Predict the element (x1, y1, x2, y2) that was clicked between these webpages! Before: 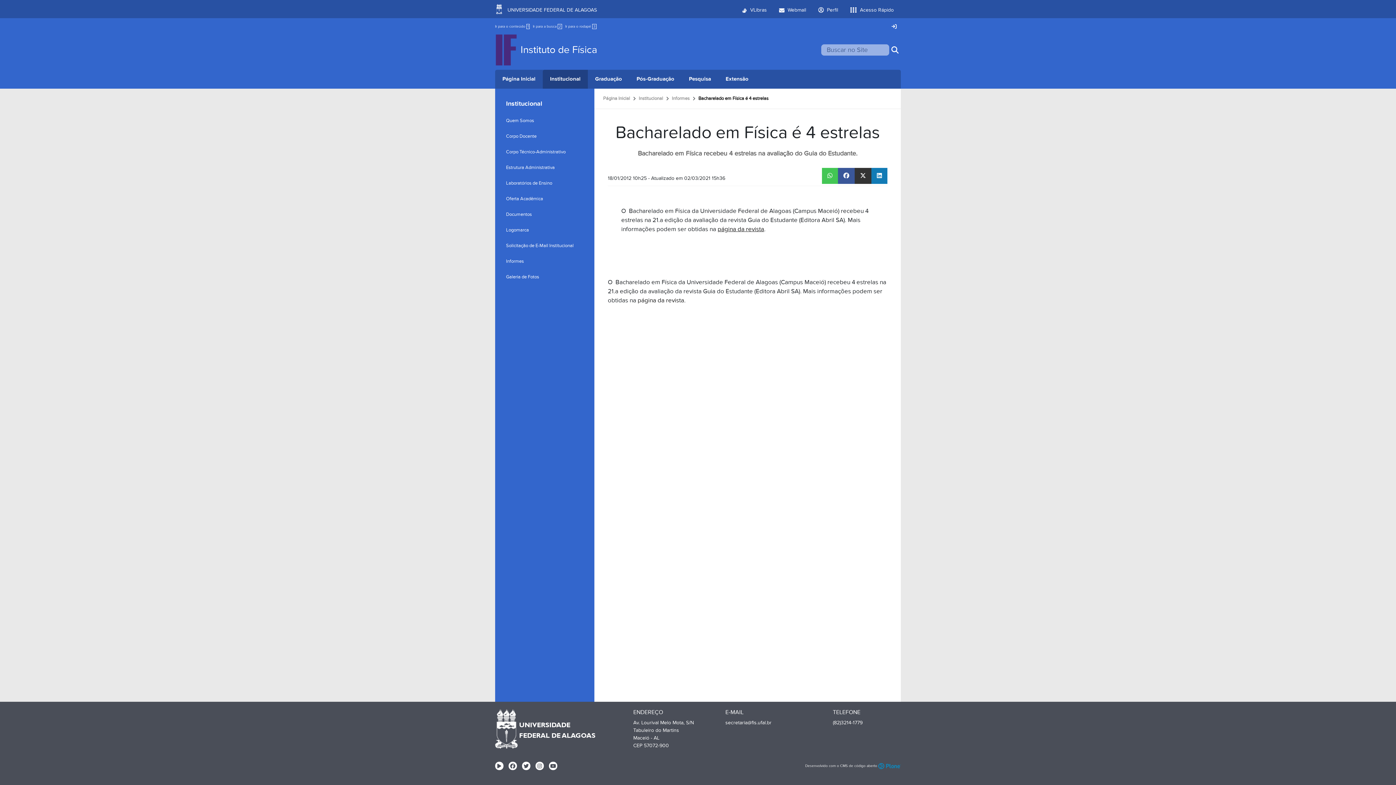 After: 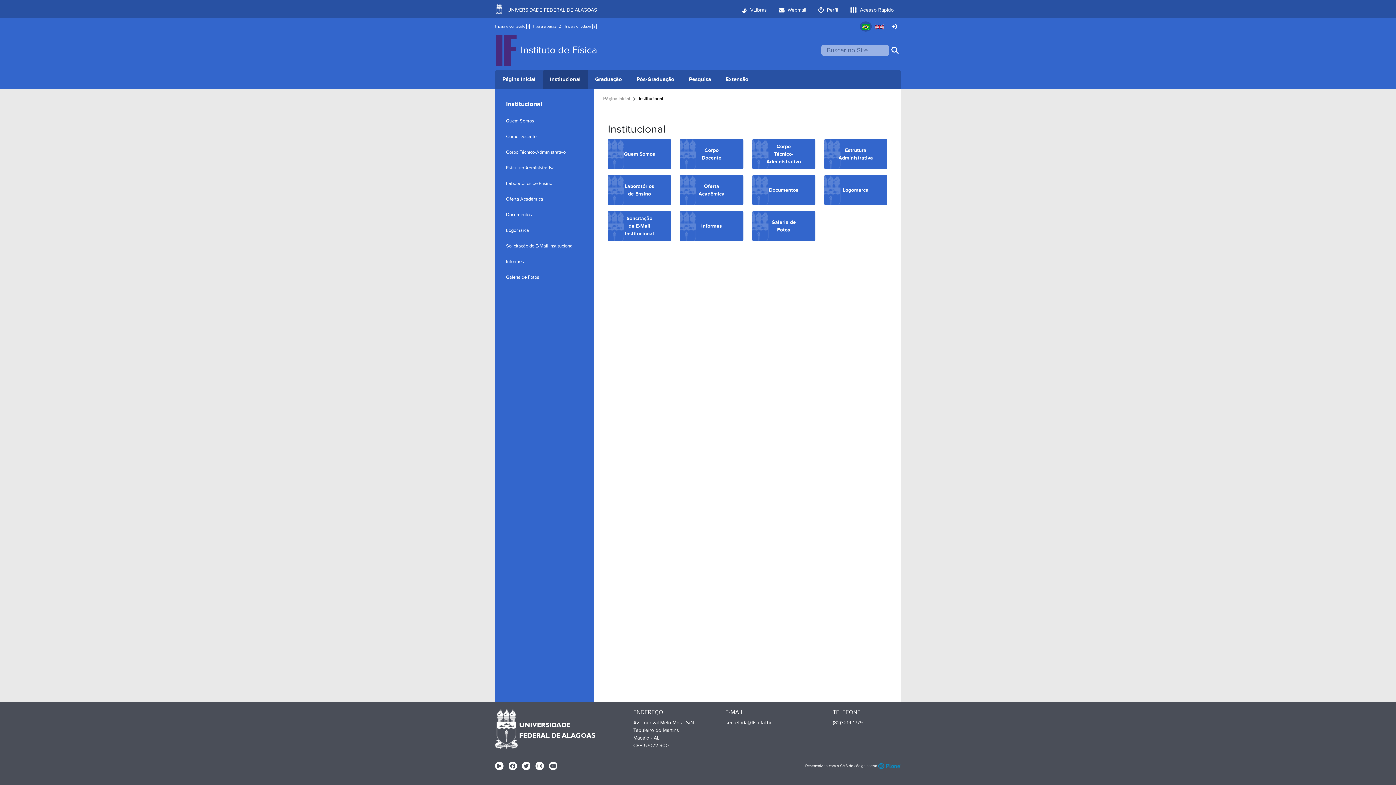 Action: bbox: (542, 69, 588, 88) label: Institucional